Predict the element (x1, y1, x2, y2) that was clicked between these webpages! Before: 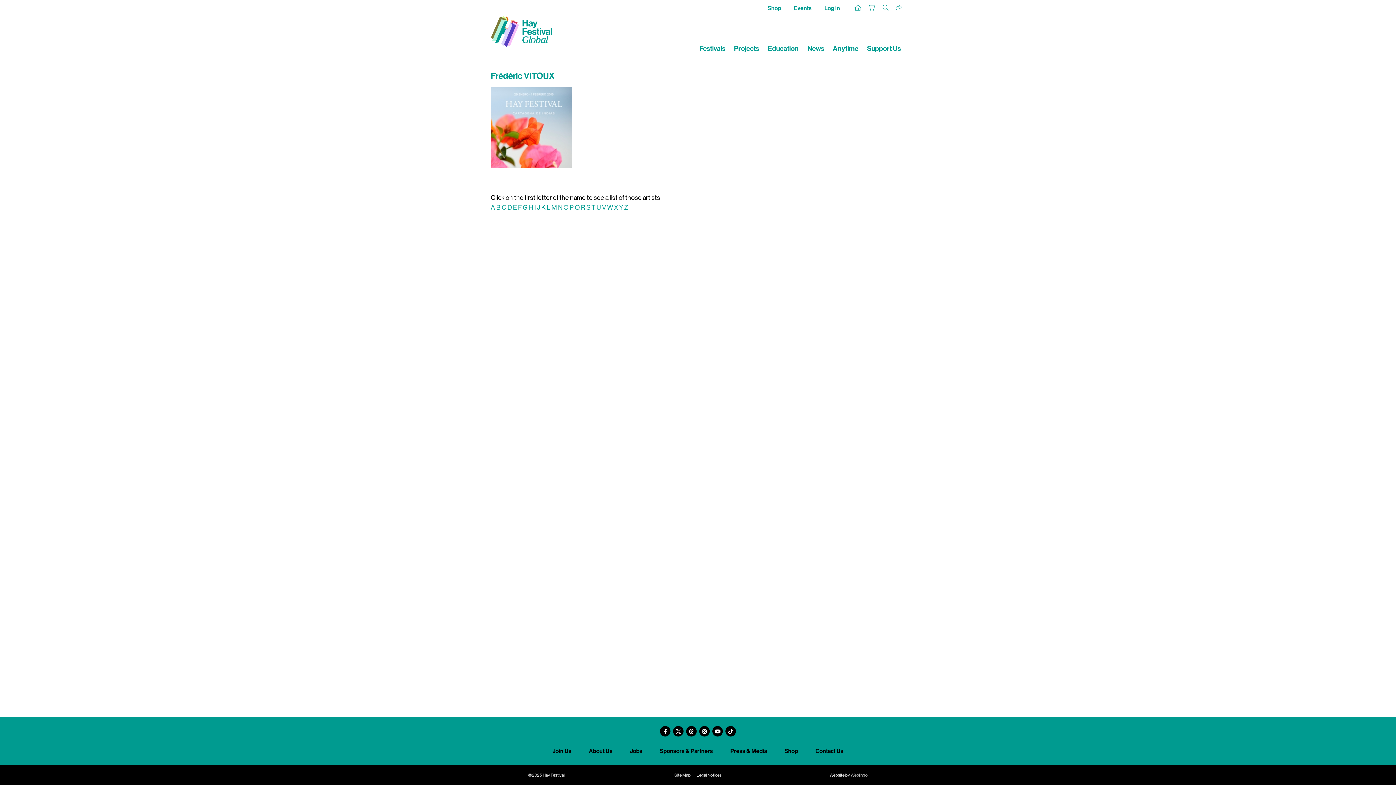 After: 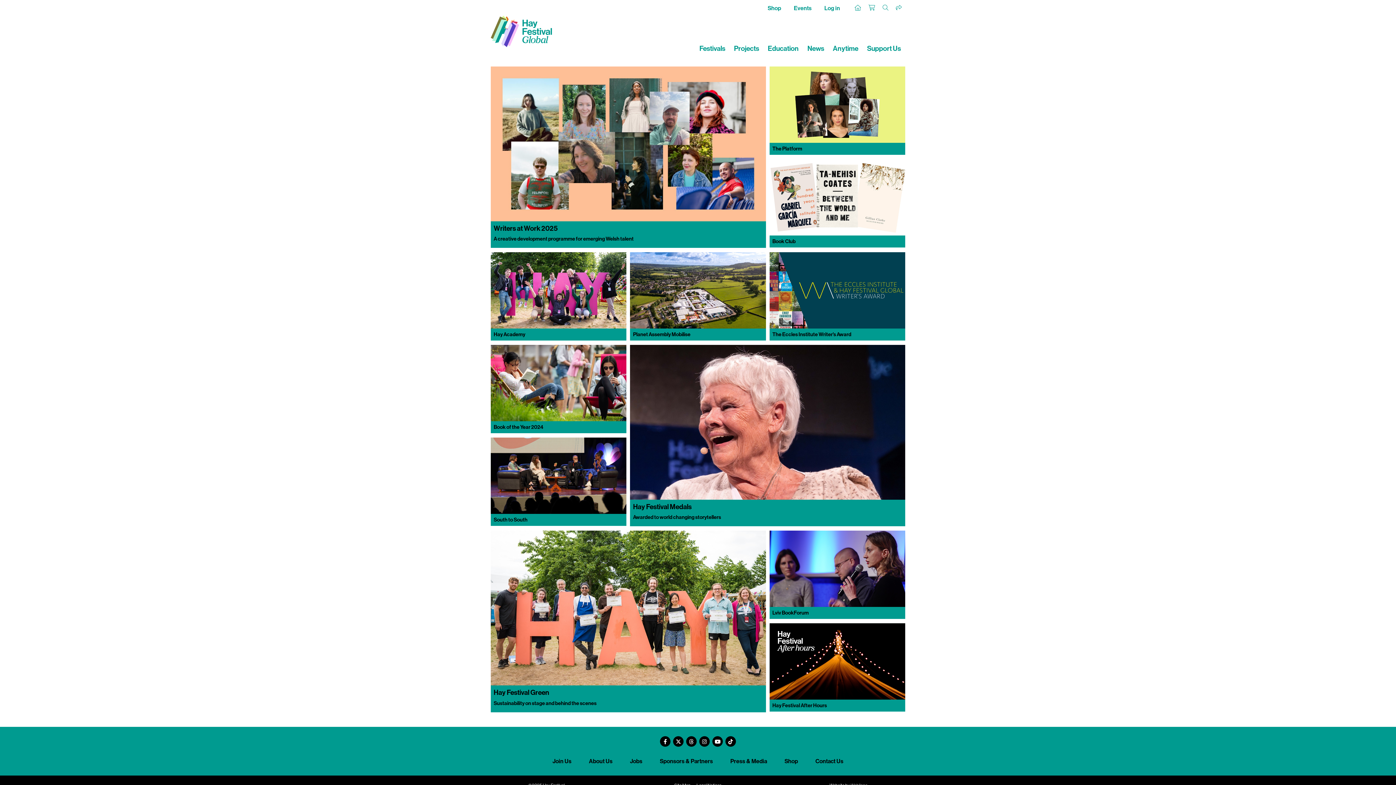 Action: label: Projects bbox: (729, 45, 763, 52)